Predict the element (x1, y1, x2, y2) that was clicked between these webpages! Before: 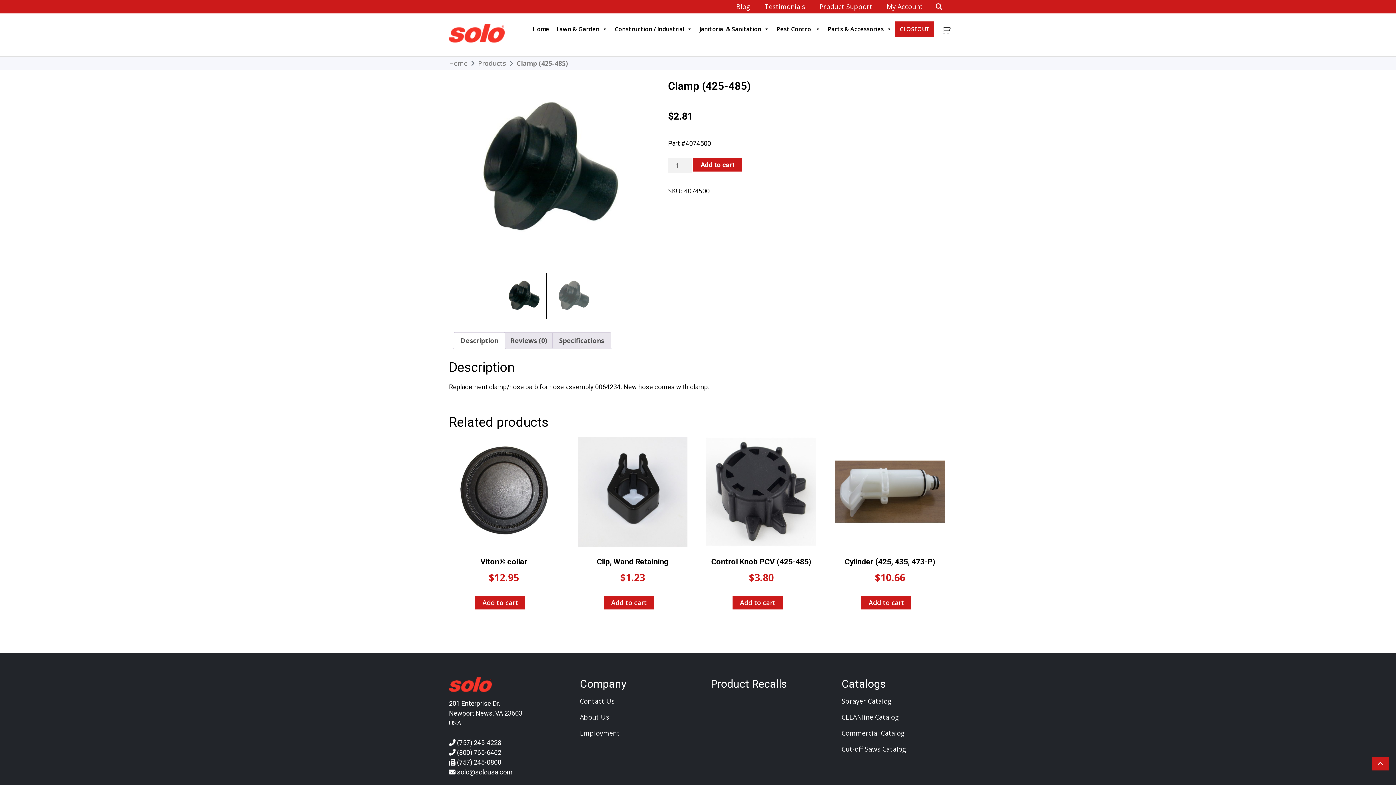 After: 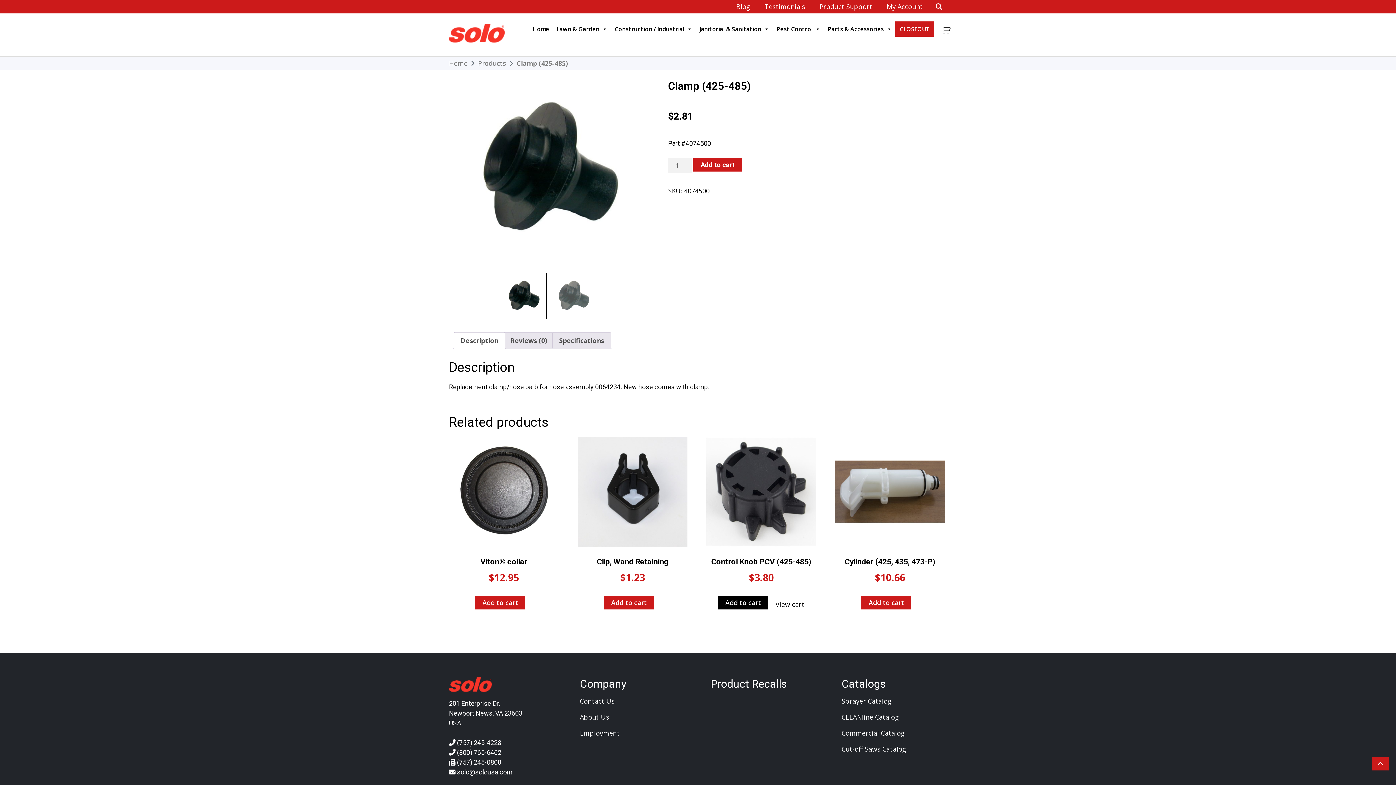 Action: label: Add to cart: “Control Knob PCV (425-485)” bbox: (732, 596, 783, 609)